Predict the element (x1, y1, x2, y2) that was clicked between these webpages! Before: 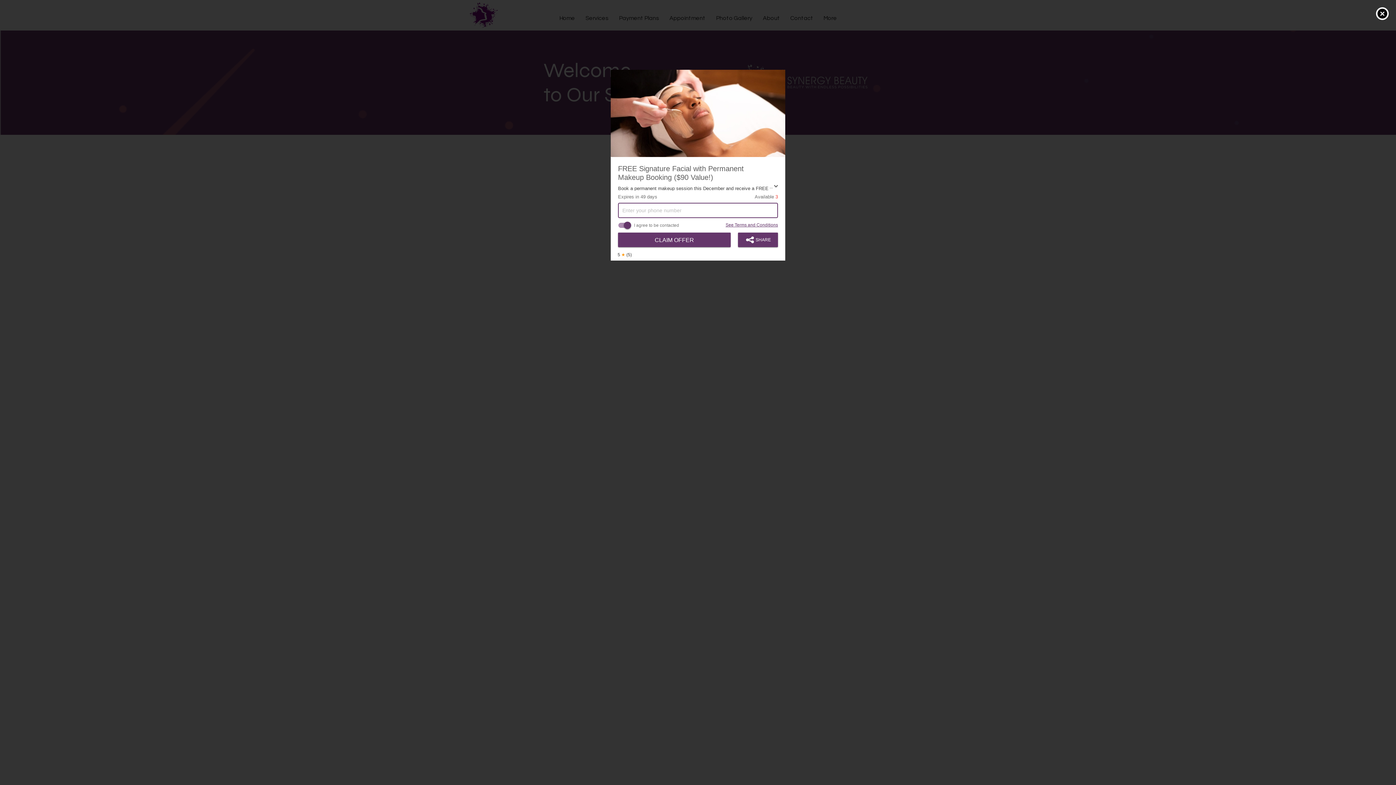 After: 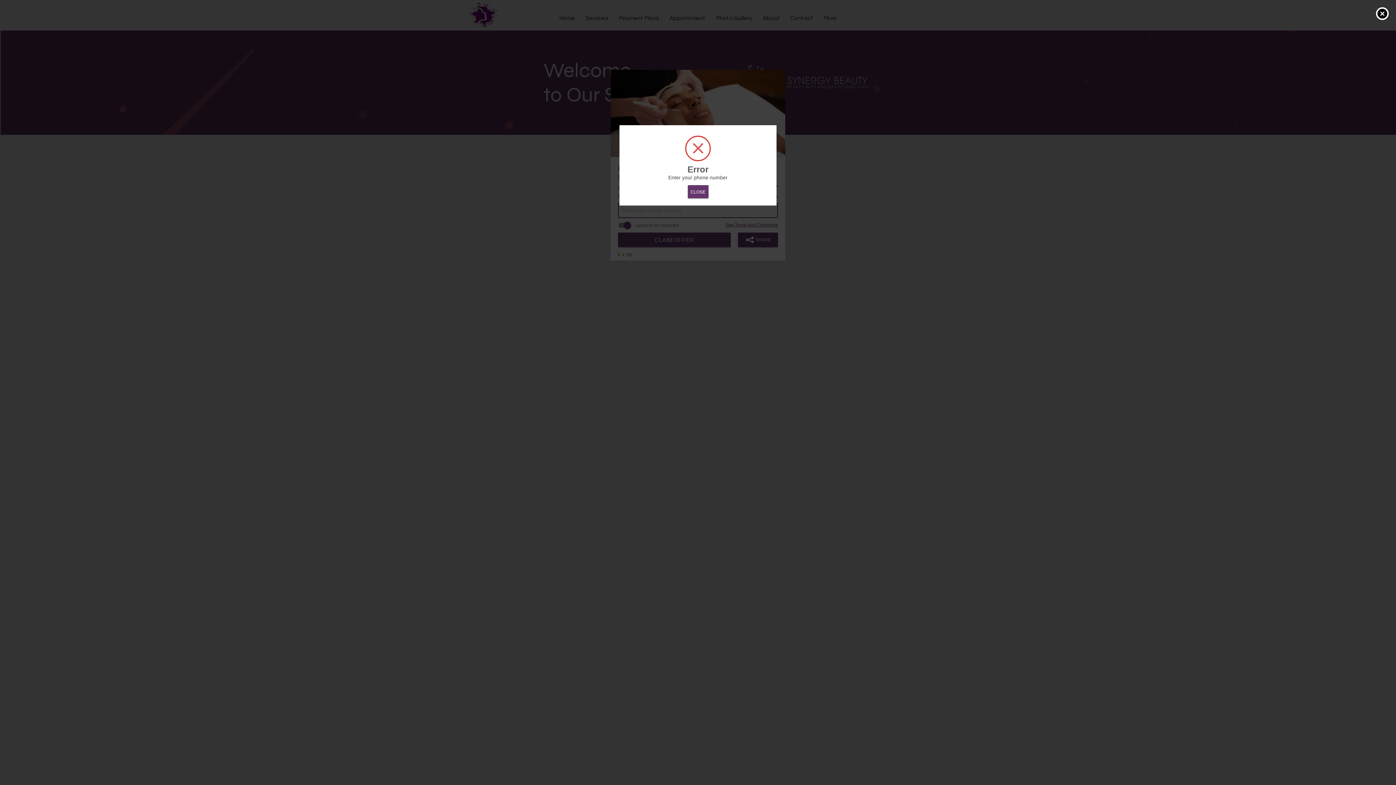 Action: label: CLAIM OFFER bbox: (618, 232, 730, 247)